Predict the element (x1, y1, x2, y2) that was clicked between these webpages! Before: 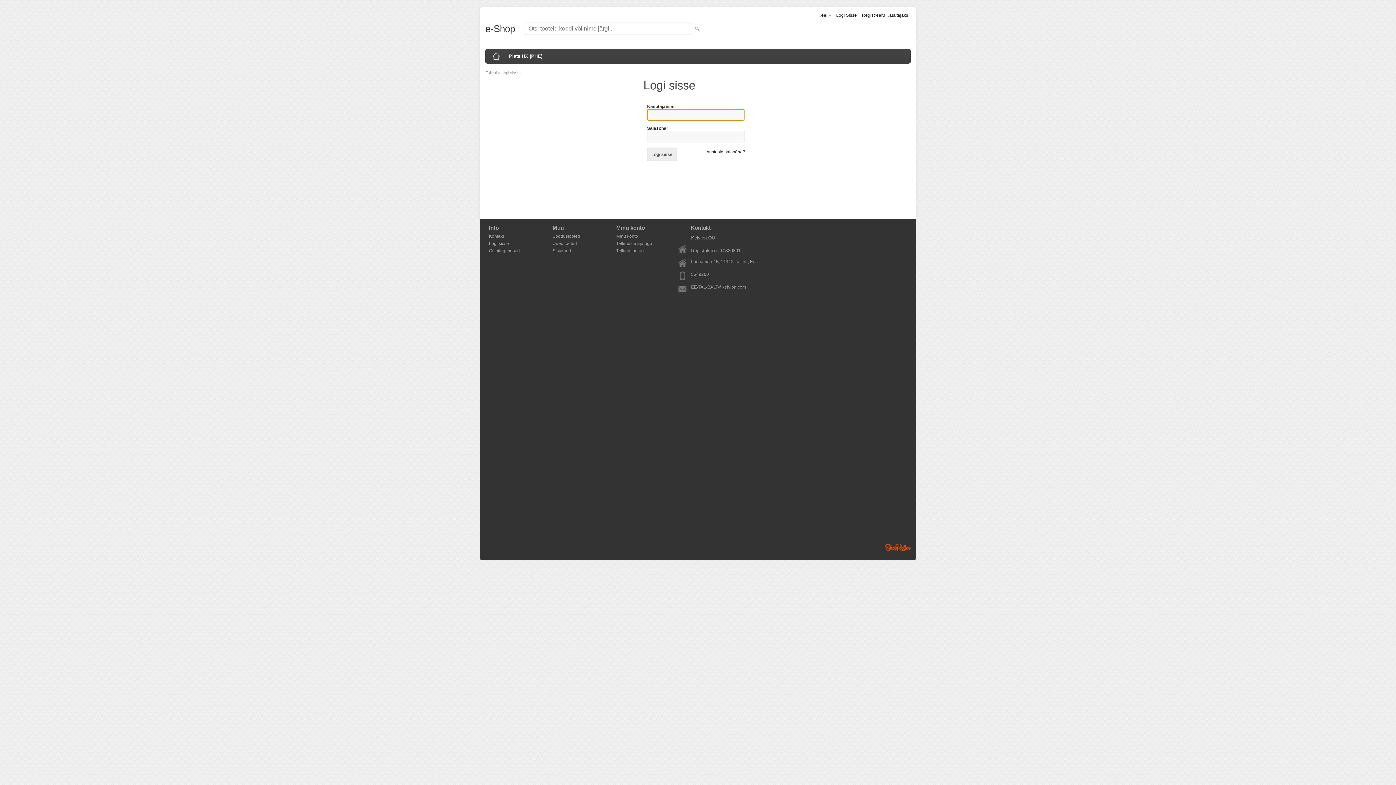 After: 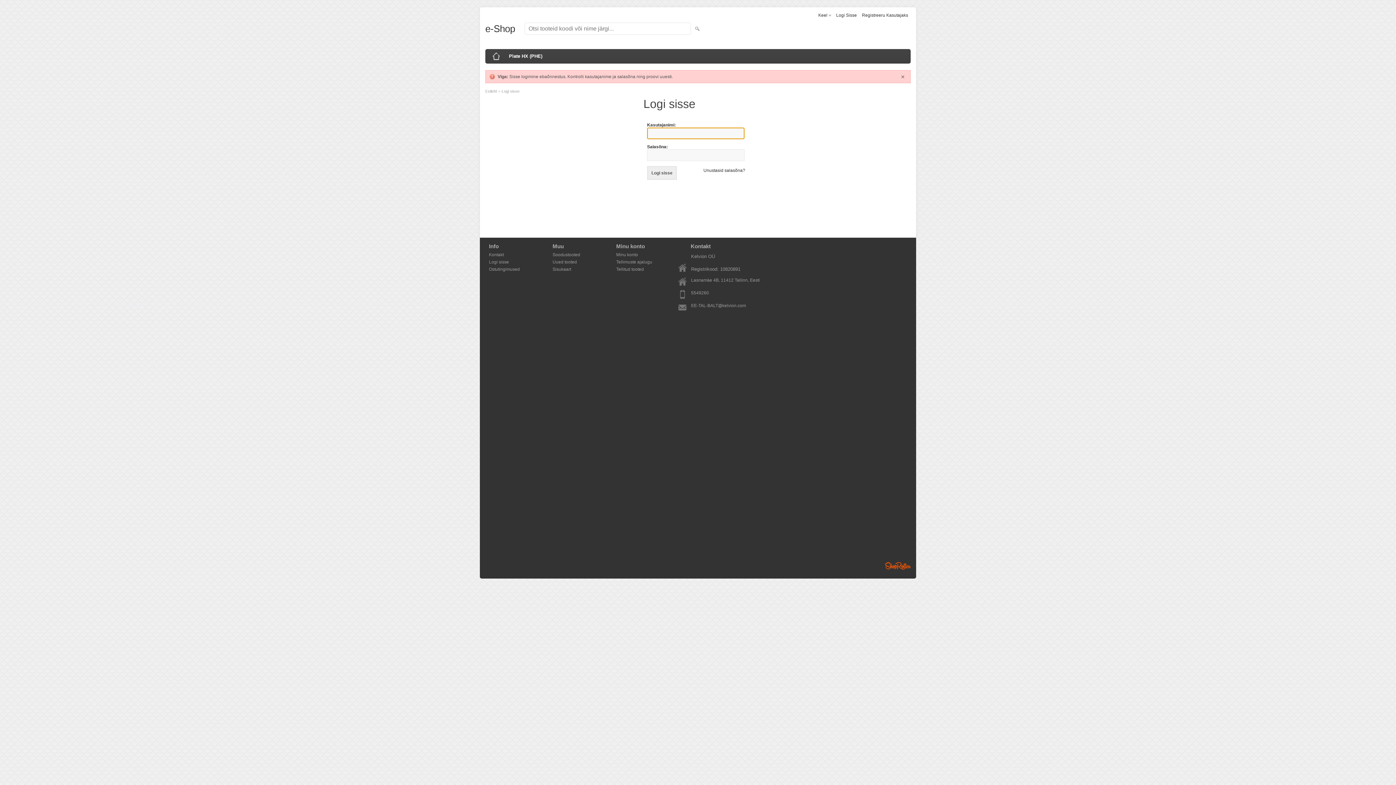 Action: label: Logi sisse bbox: (647, 147, 677, 161)